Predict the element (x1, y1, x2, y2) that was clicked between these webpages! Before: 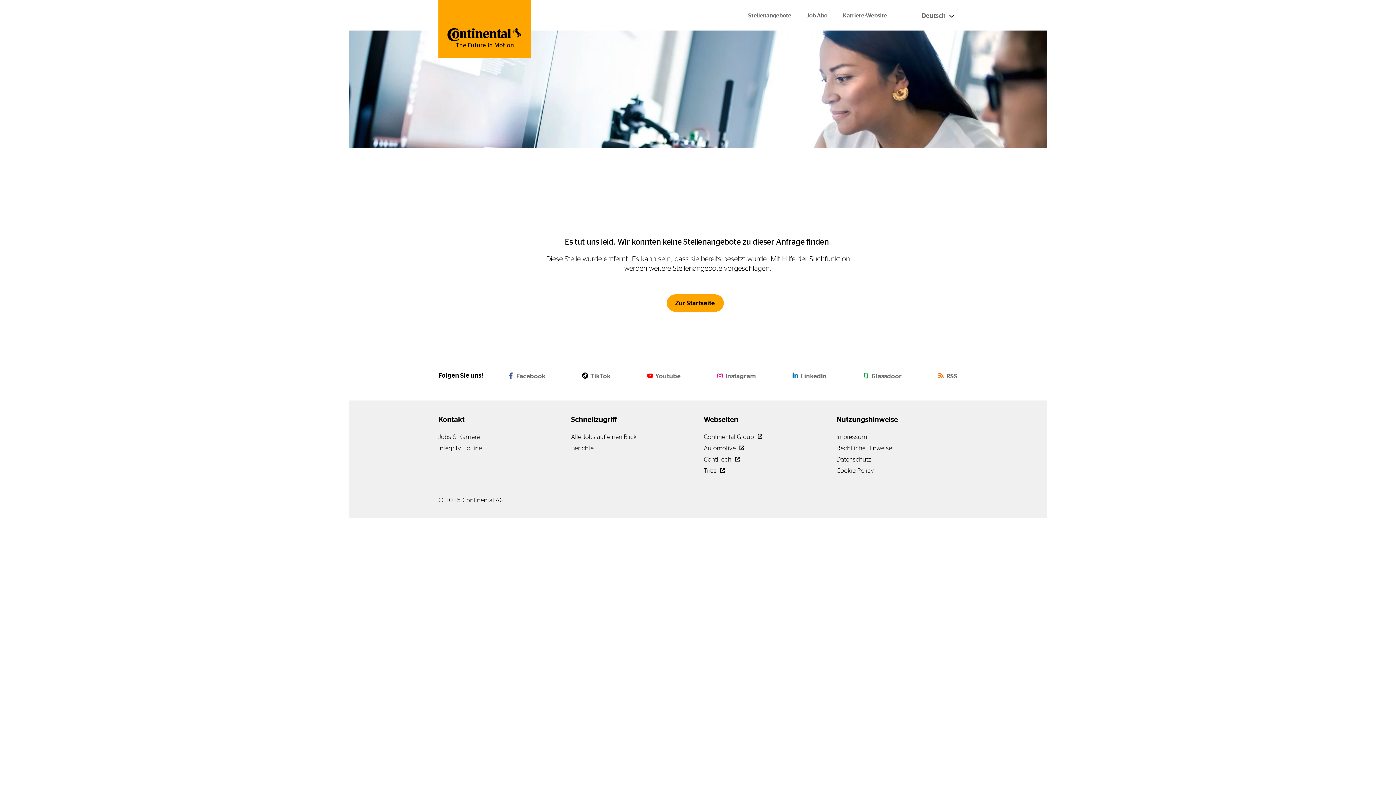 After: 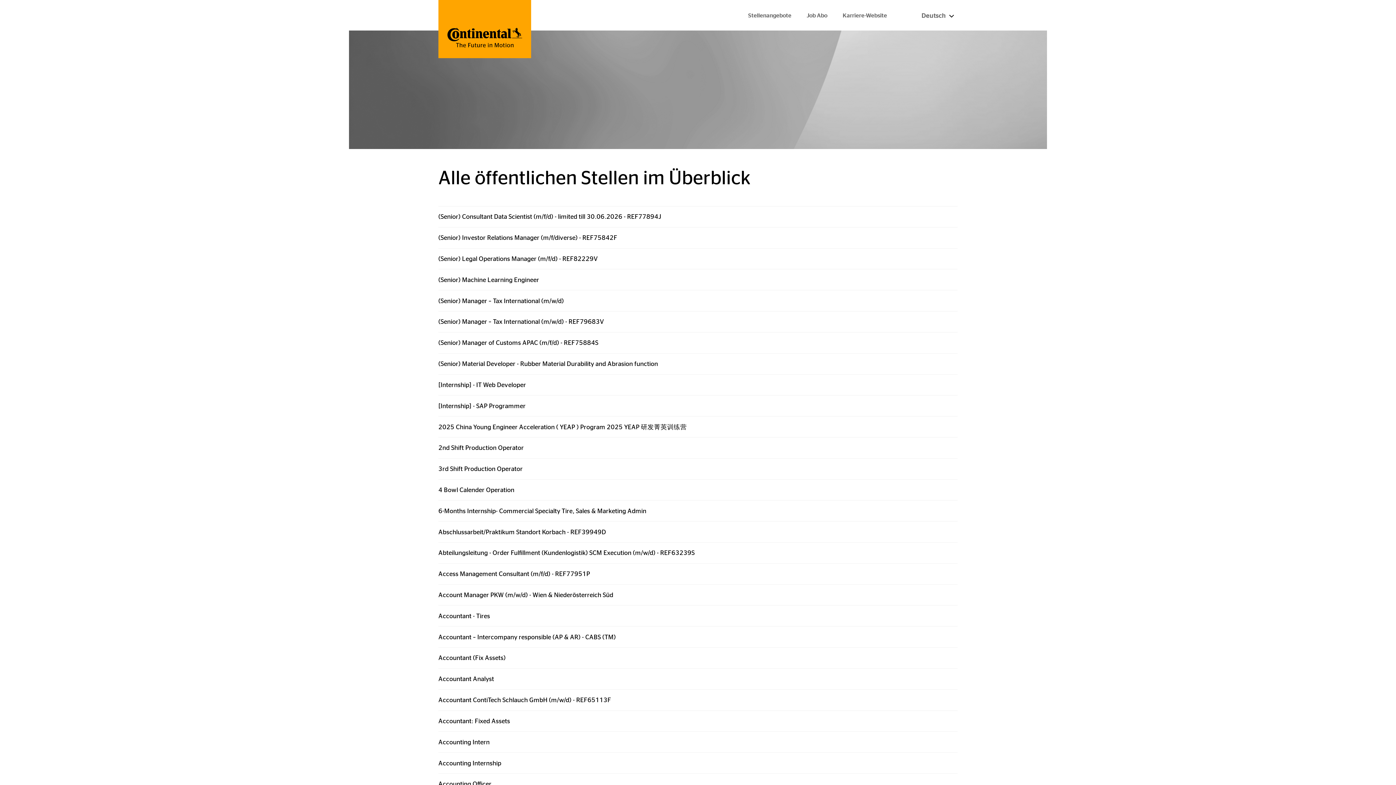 Action: bbox: (571, 433, 637, 440) label: Alle Jobs auf einen Blick